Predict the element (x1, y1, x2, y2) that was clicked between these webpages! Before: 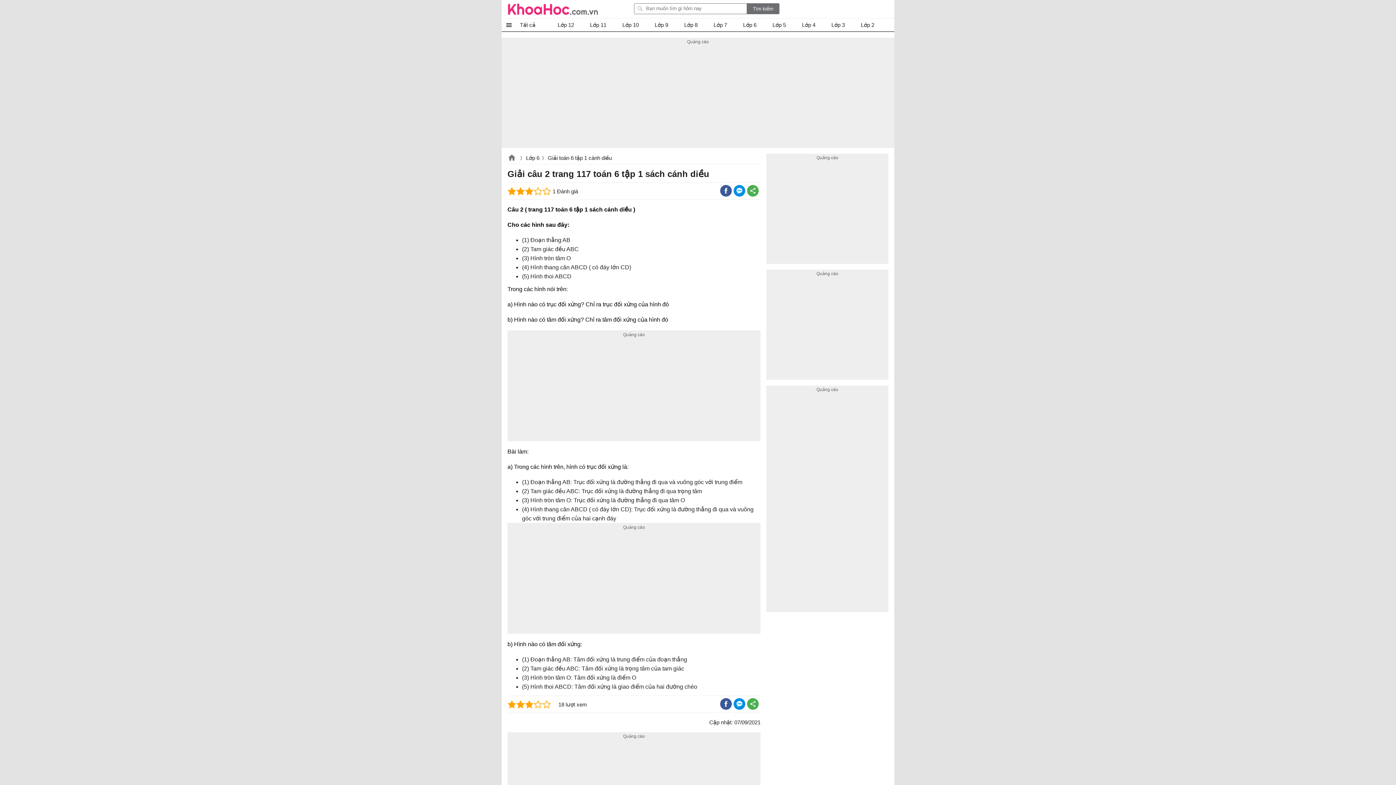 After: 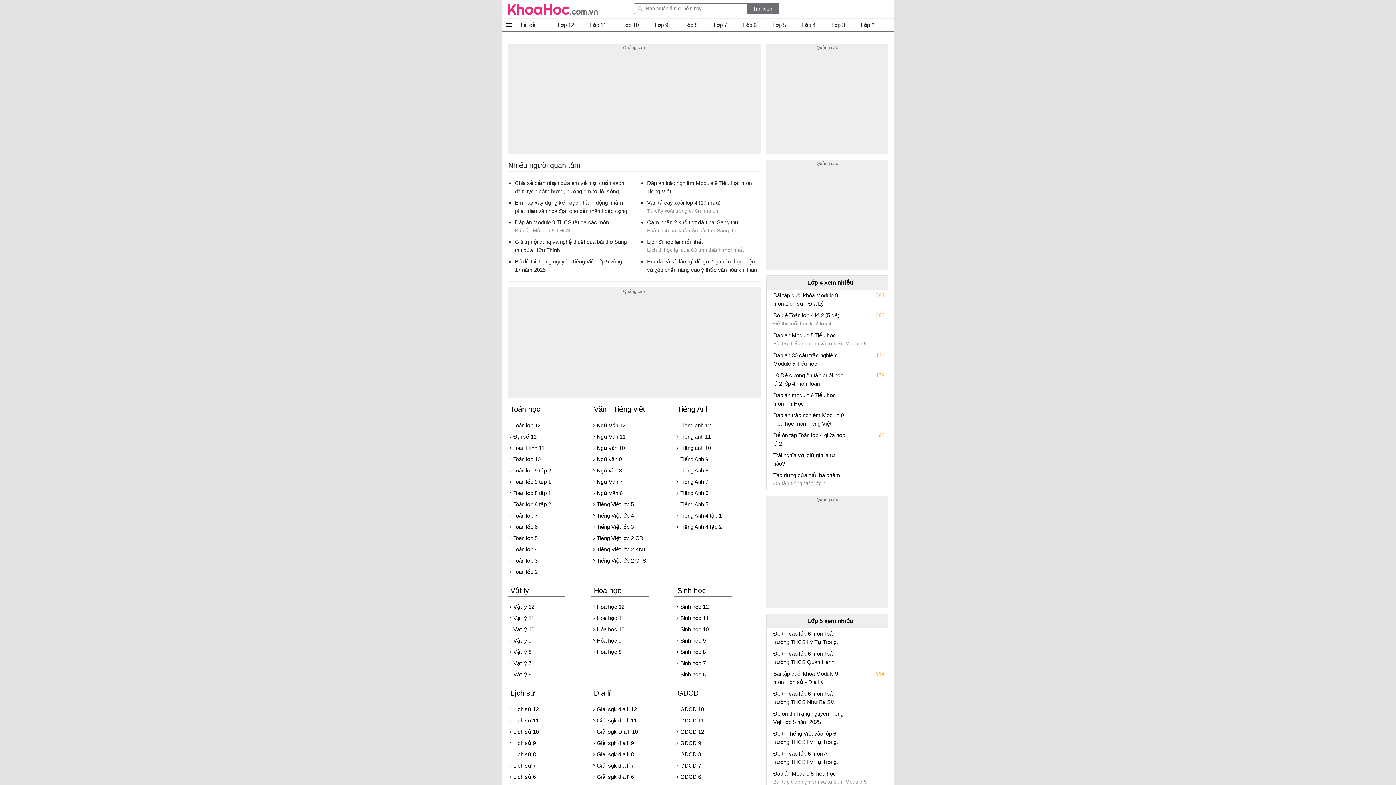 Action: label: khoahoc.com.vn bbox: (507, 154, 516, 162)